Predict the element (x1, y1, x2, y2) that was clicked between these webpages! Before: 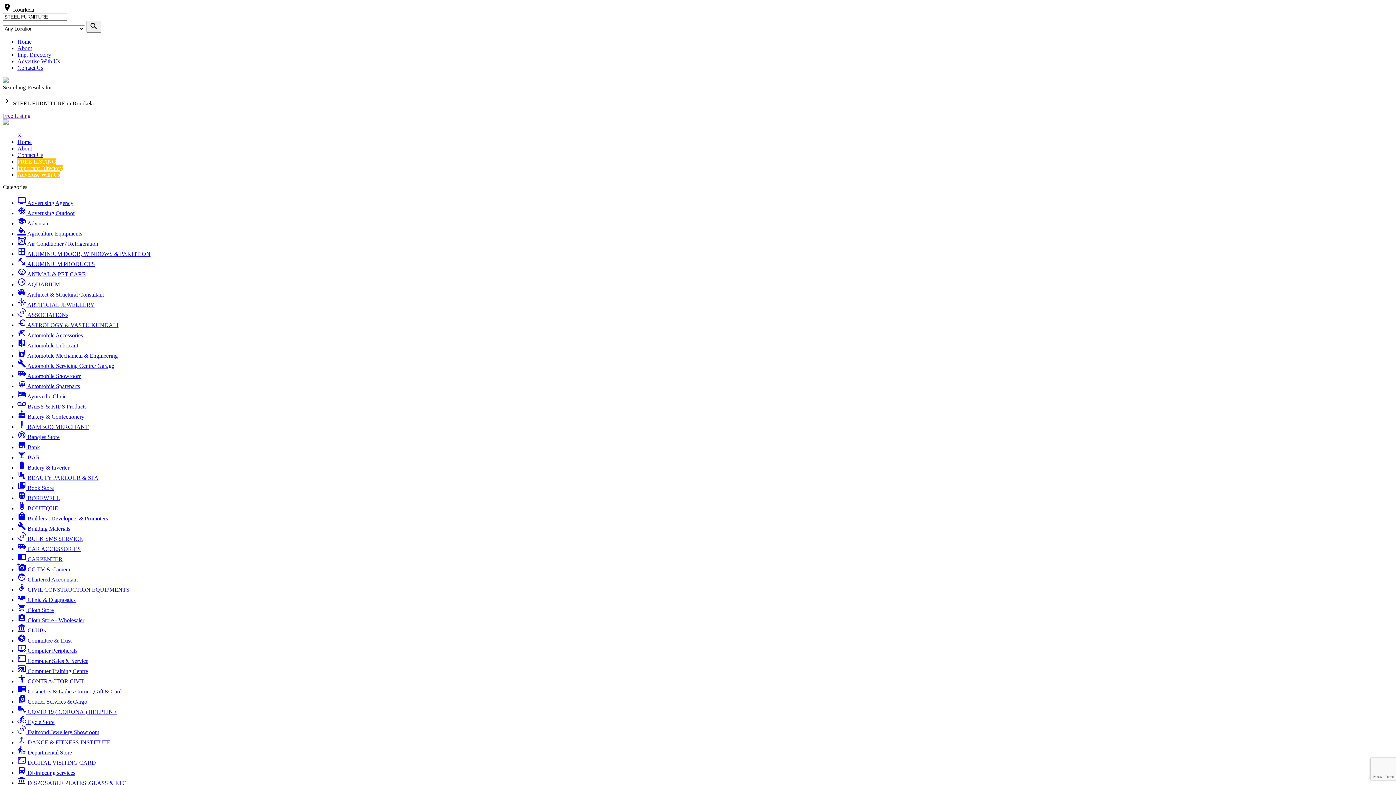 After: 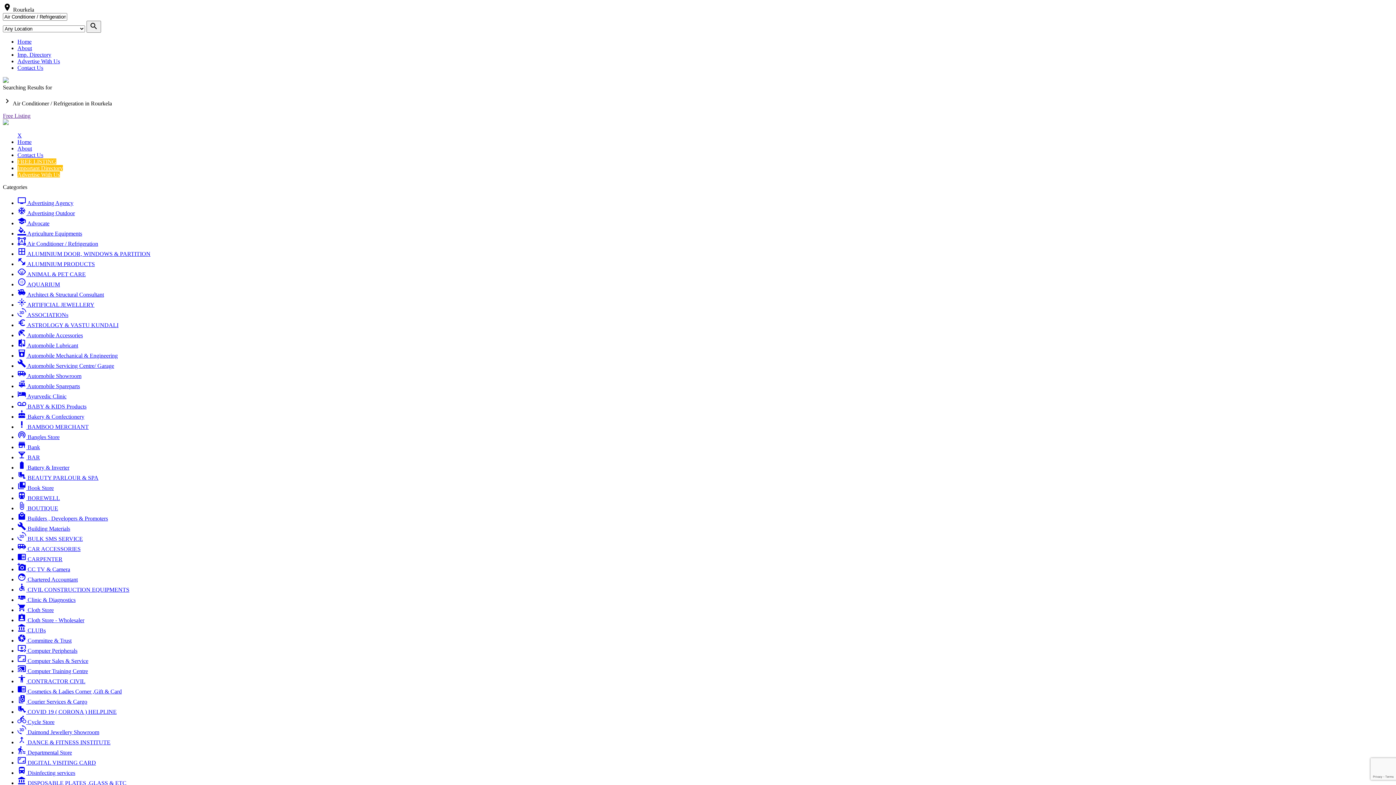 Action: bbox: (17, 240, 98, 246) label: format_shapes Air Conditioner / Refrigeration